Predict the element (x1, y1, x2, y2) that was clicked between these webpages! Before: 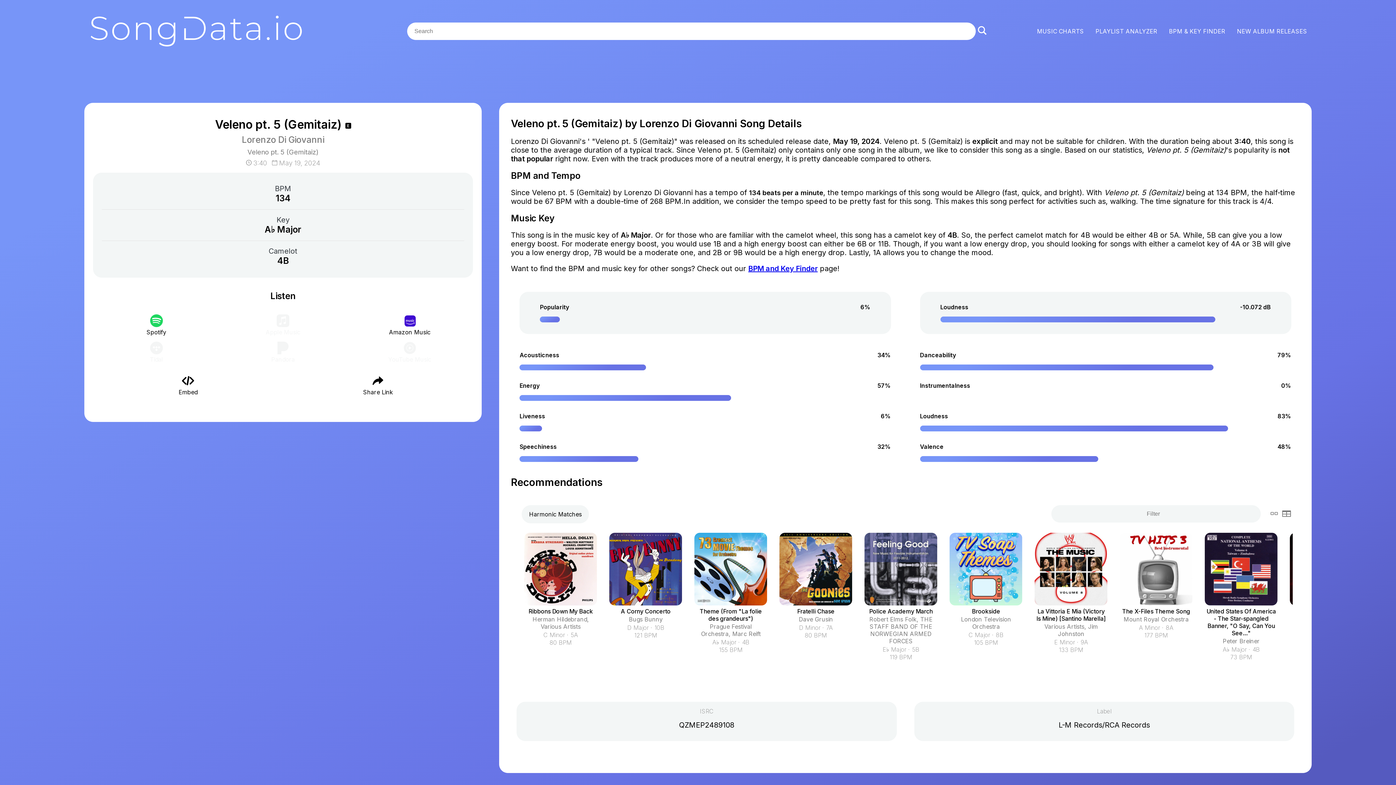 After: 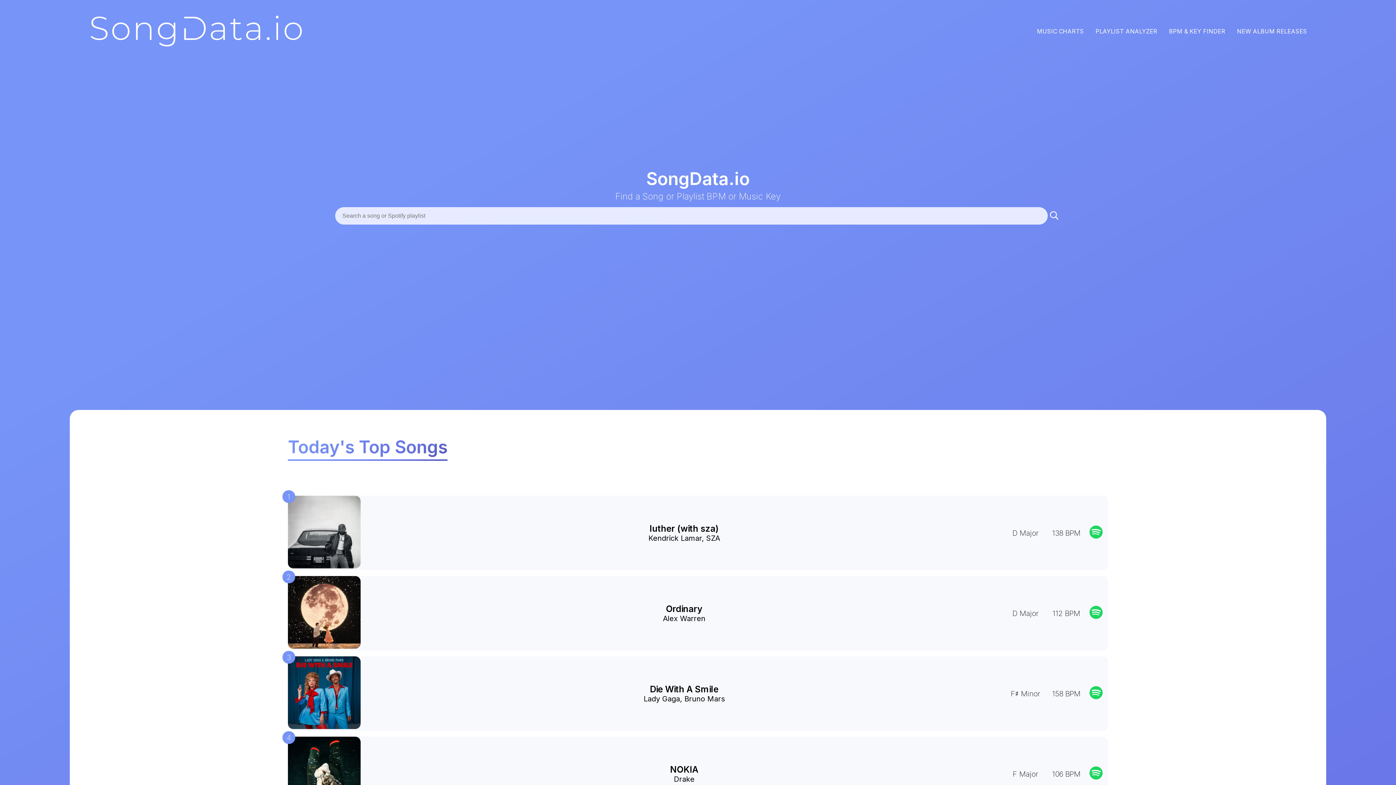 Action: bbox: (87, 43, 305, 50)